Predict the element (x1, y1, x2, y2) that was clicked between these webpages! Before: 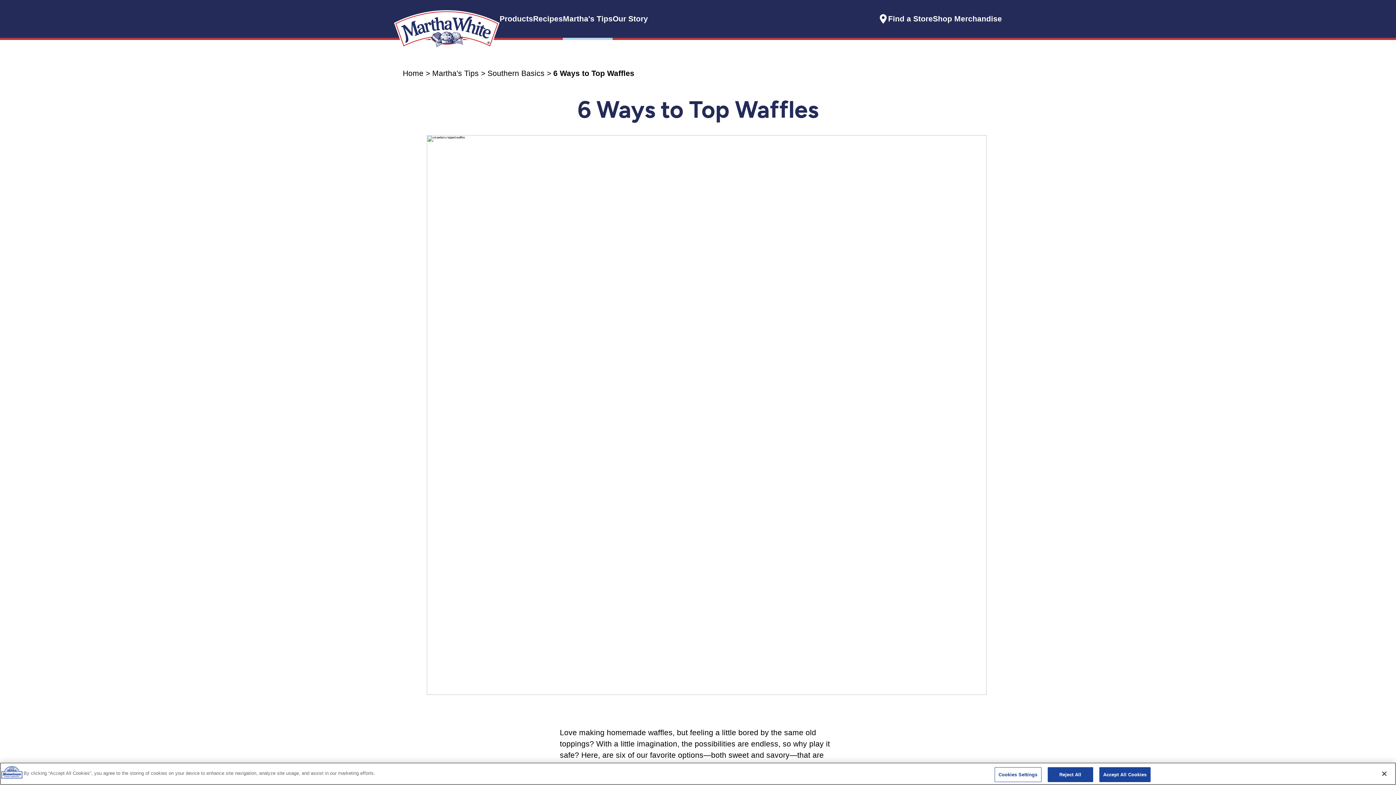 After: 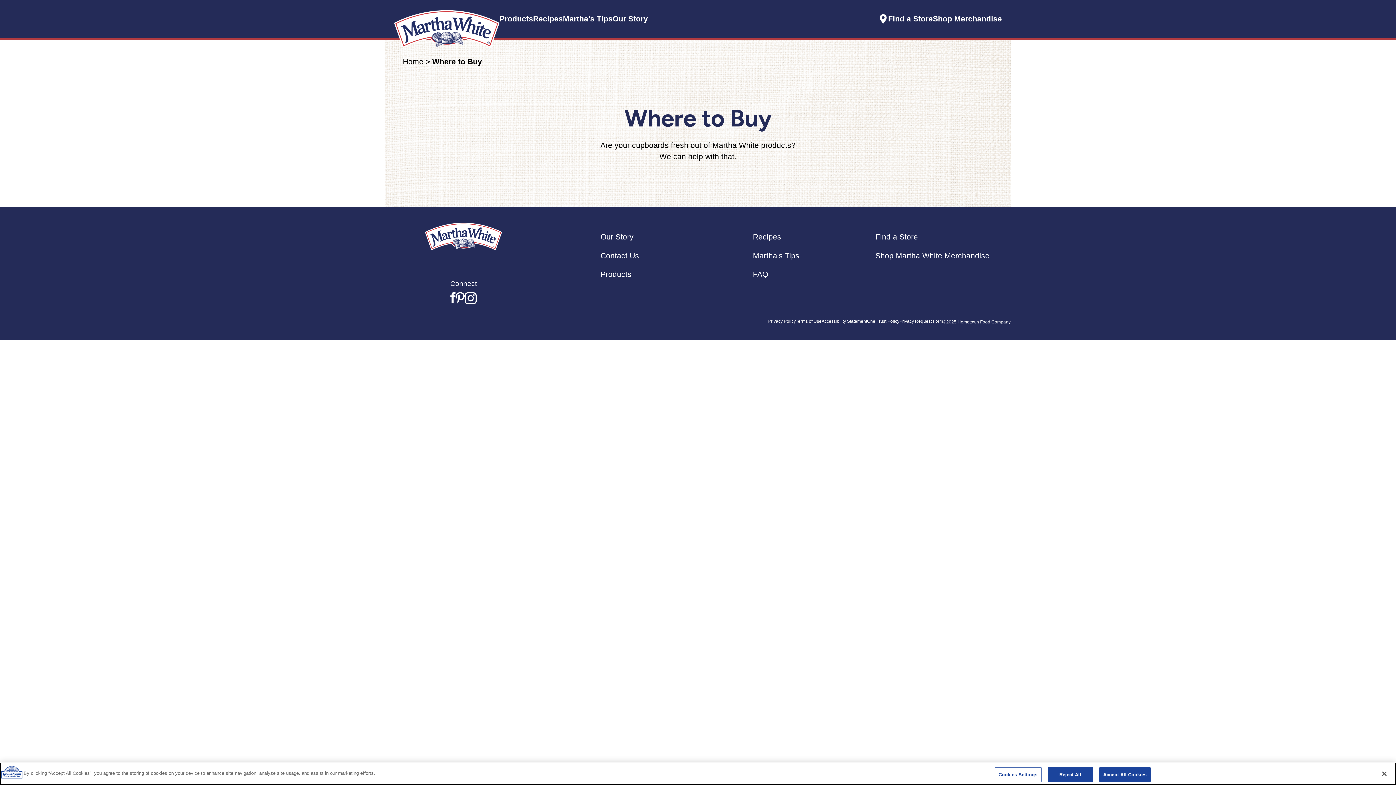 Action: label: Find a Store bbox: (879, 14, 933, 23)